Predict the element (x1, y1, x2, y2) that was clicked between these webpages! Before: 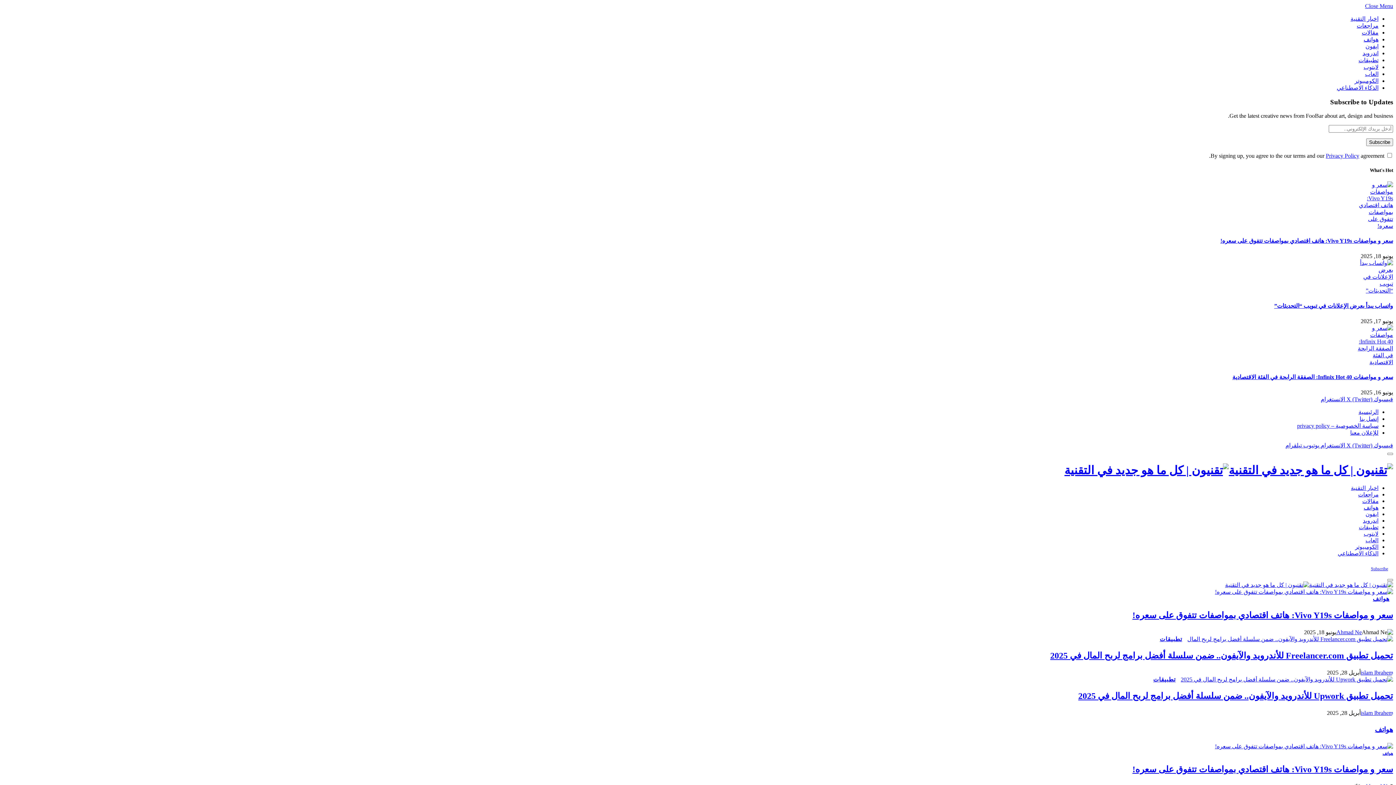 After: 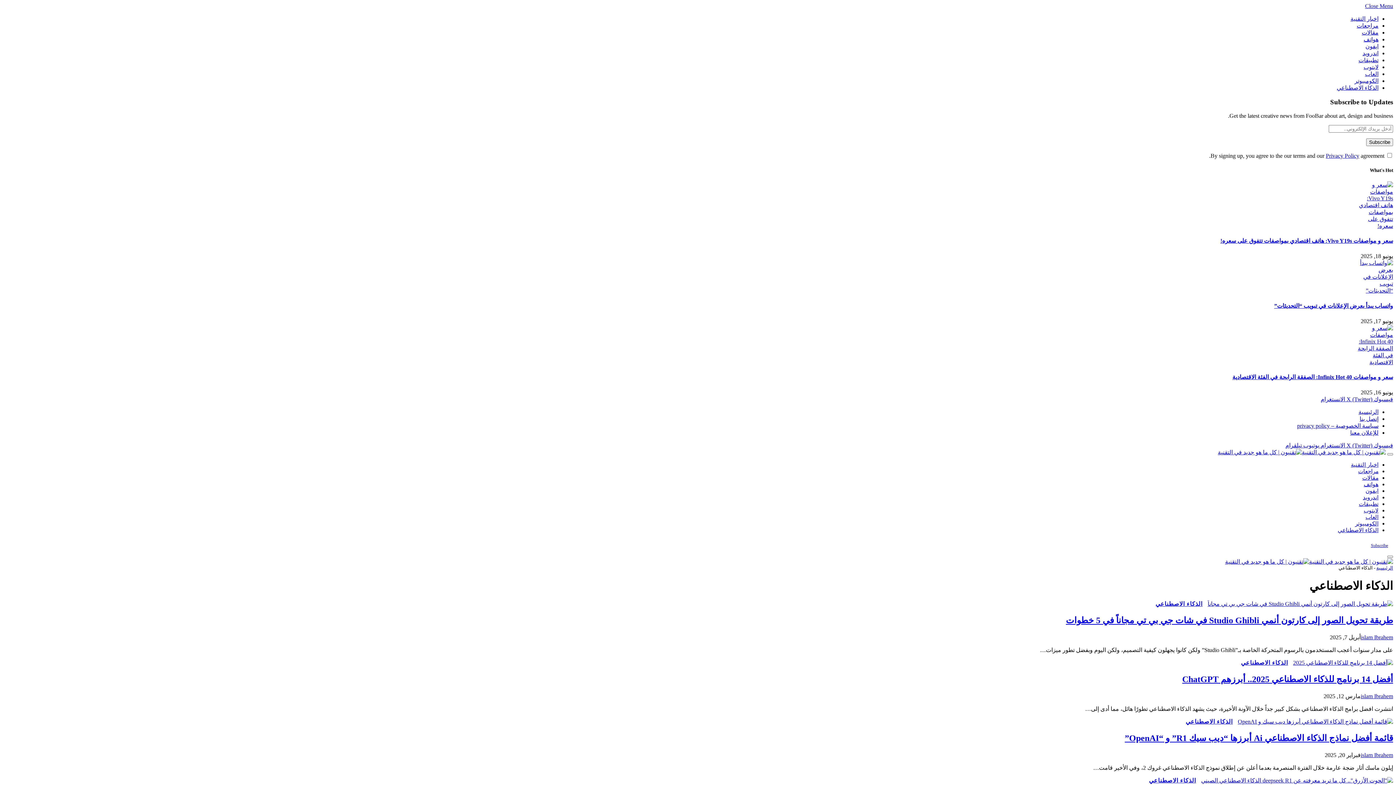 Action: bbox: (1337, 84, 1378, 90) label: الذكاء الاصطناعي